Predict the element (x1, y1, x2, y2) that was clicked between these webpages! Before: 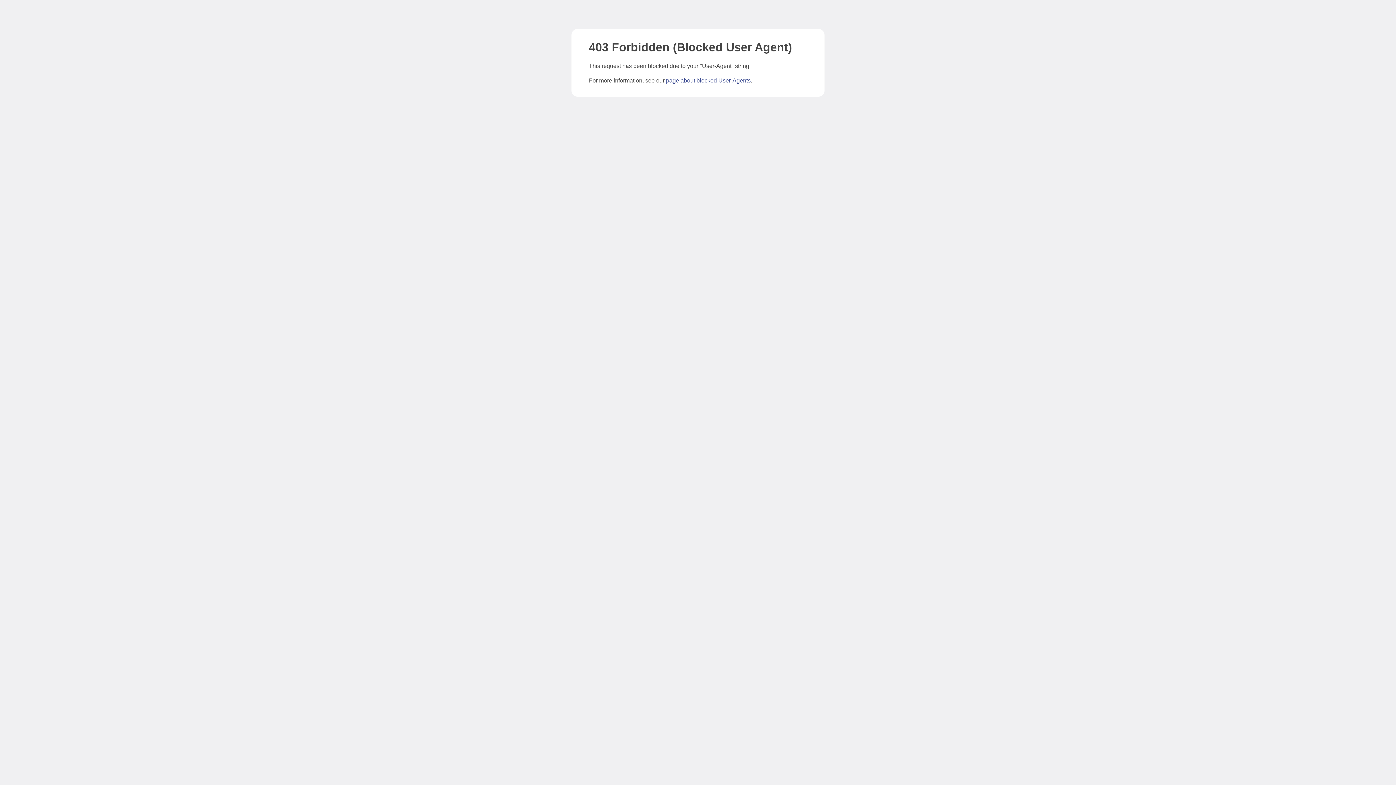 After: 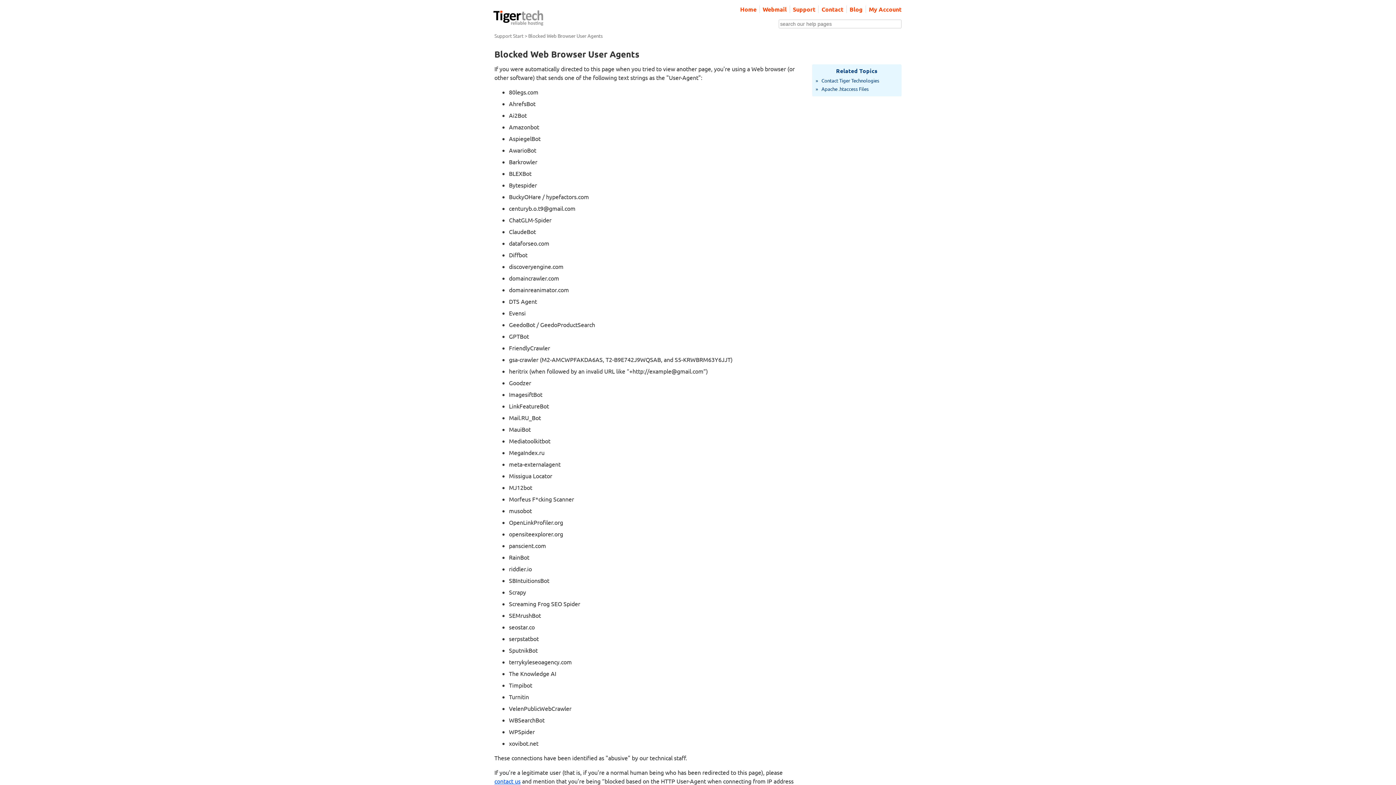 Action: bbox: (666, 77, 750, 83) label: page about blocked User-Agents